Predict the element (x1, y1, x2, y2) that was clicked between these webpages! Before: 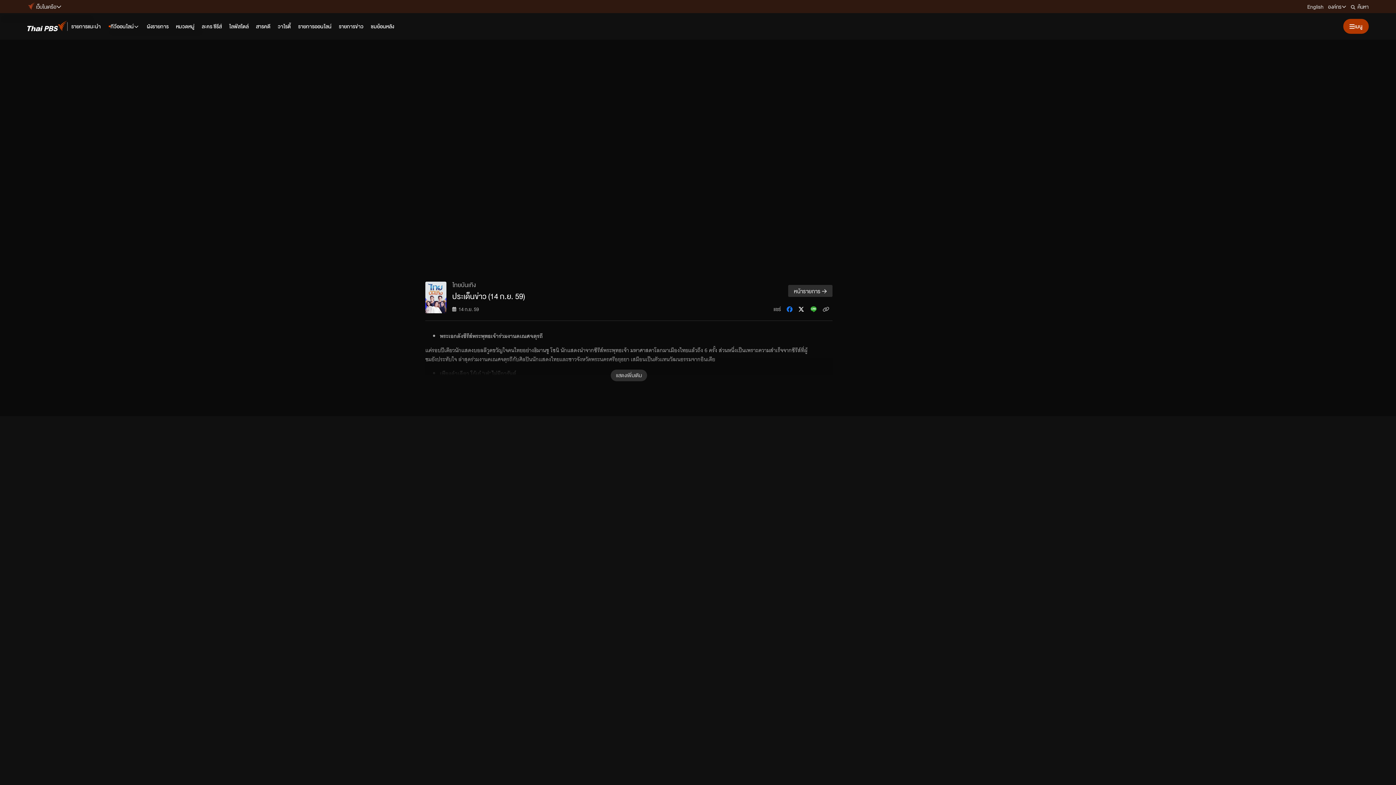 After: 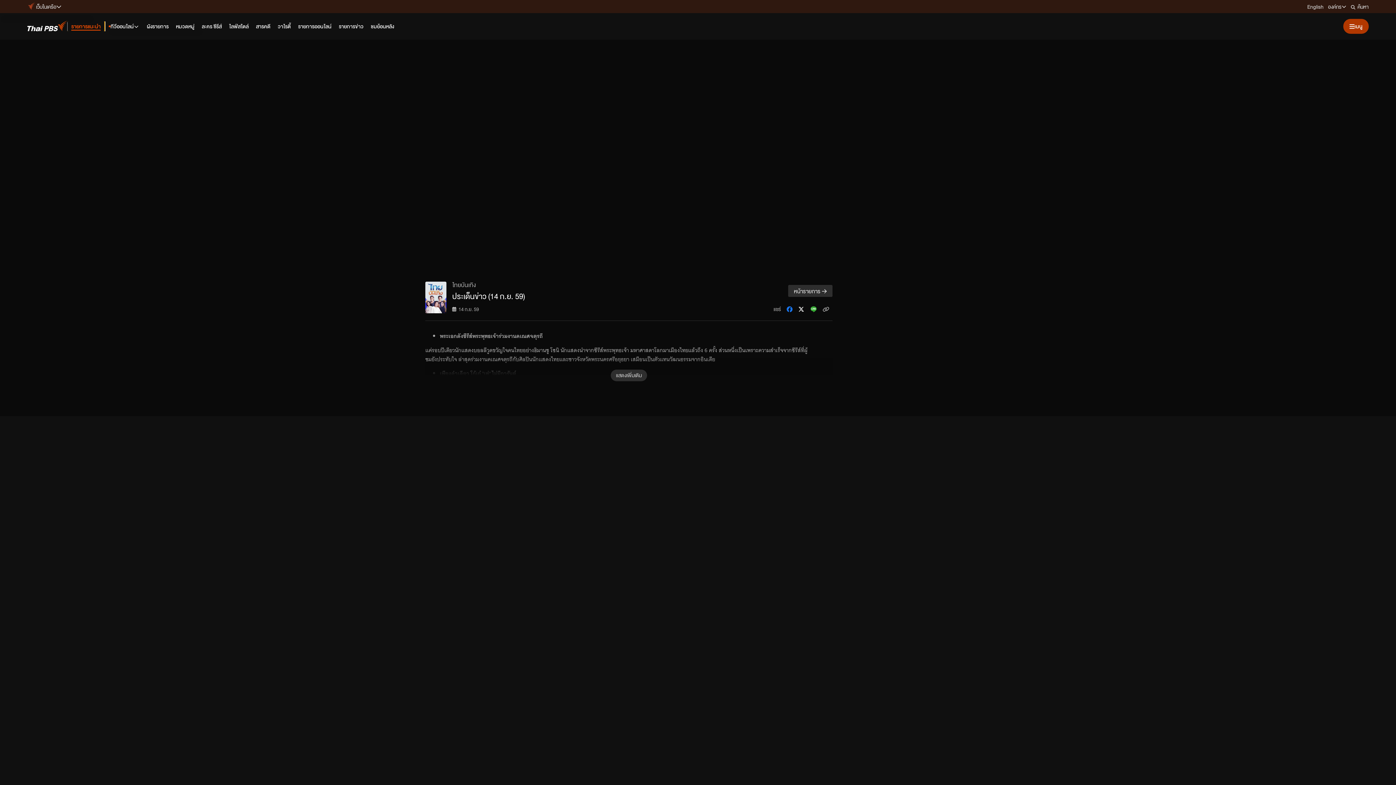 Action: bbox: (67, 21, 104, 31) label: รายการแนะนำ